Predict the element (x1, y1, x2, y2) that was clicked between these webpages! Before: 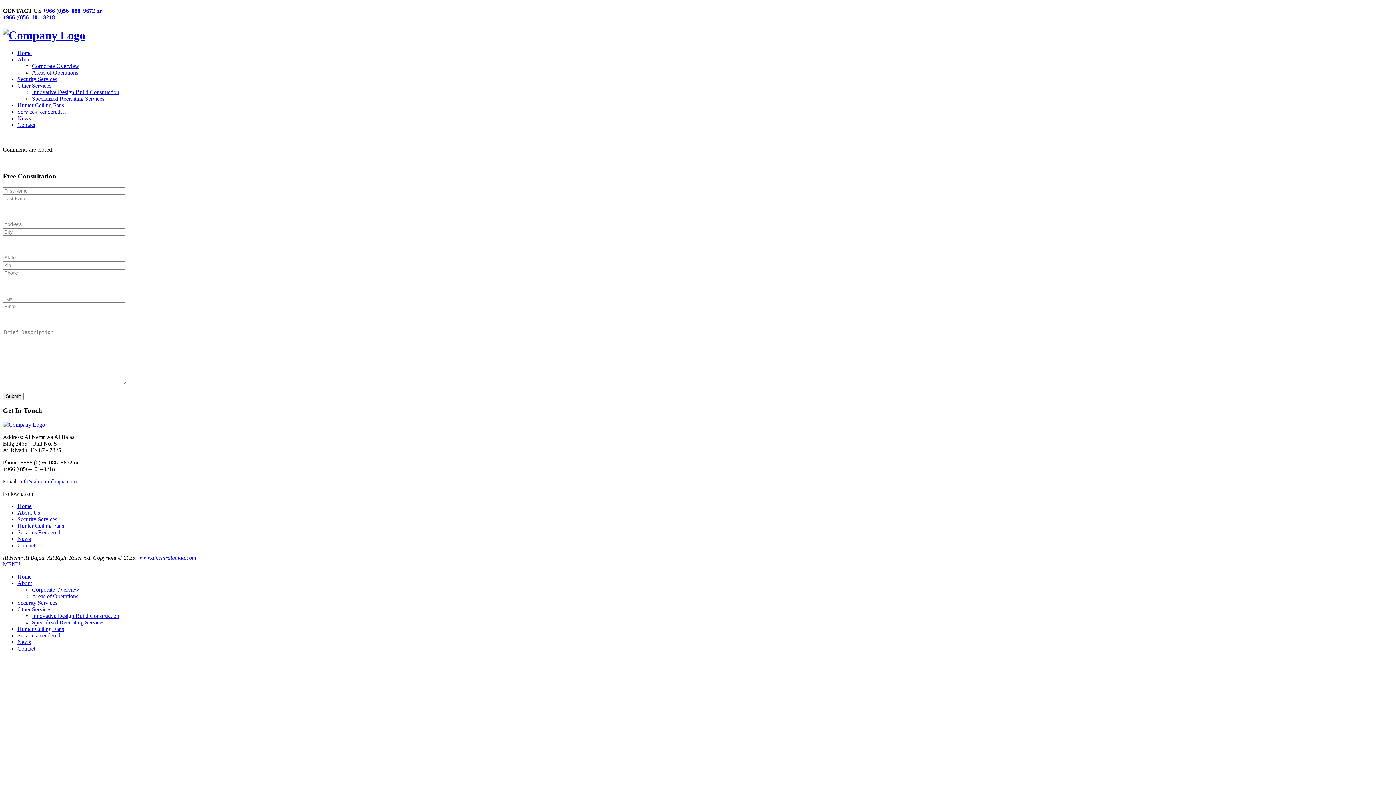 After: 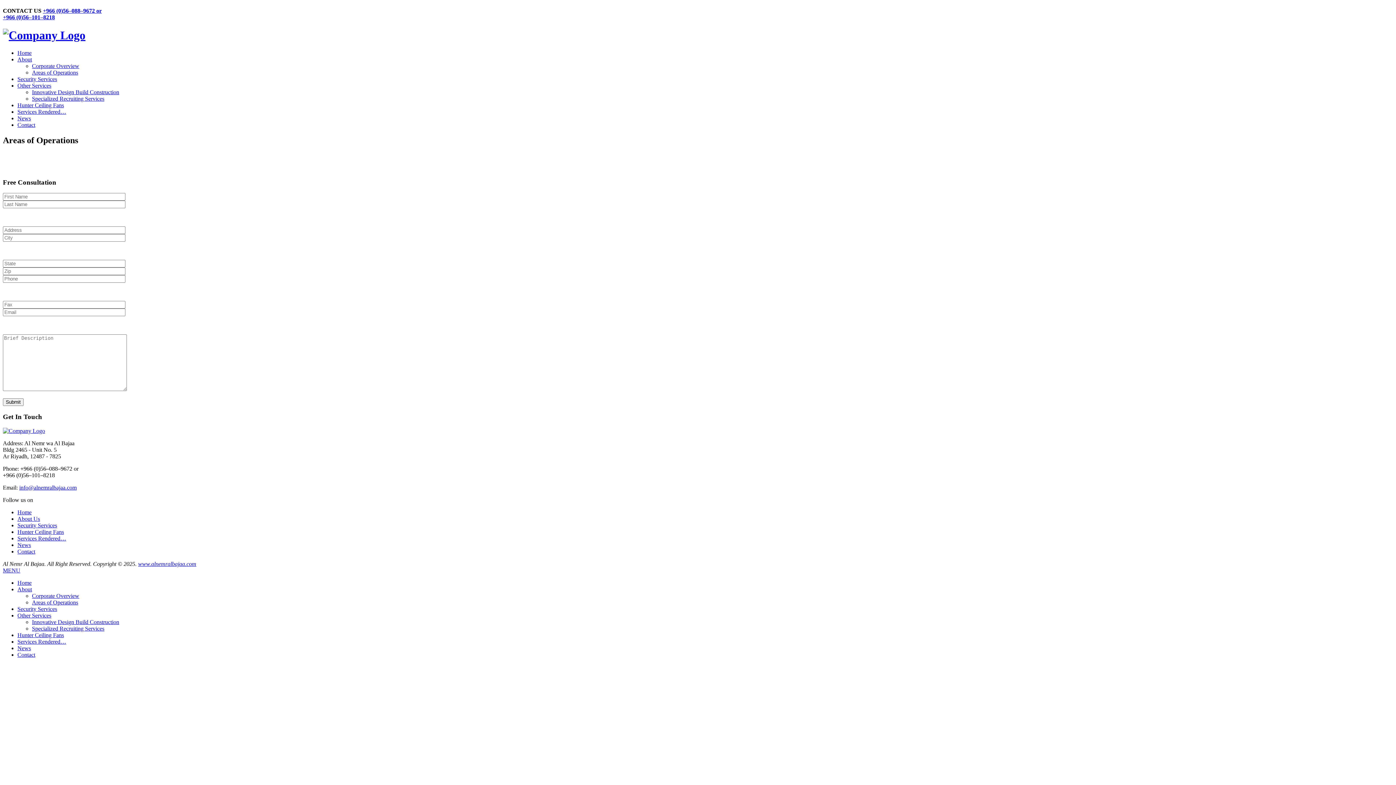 Action: bbox: (32, 69, 78, 75) label: Areas of Operations